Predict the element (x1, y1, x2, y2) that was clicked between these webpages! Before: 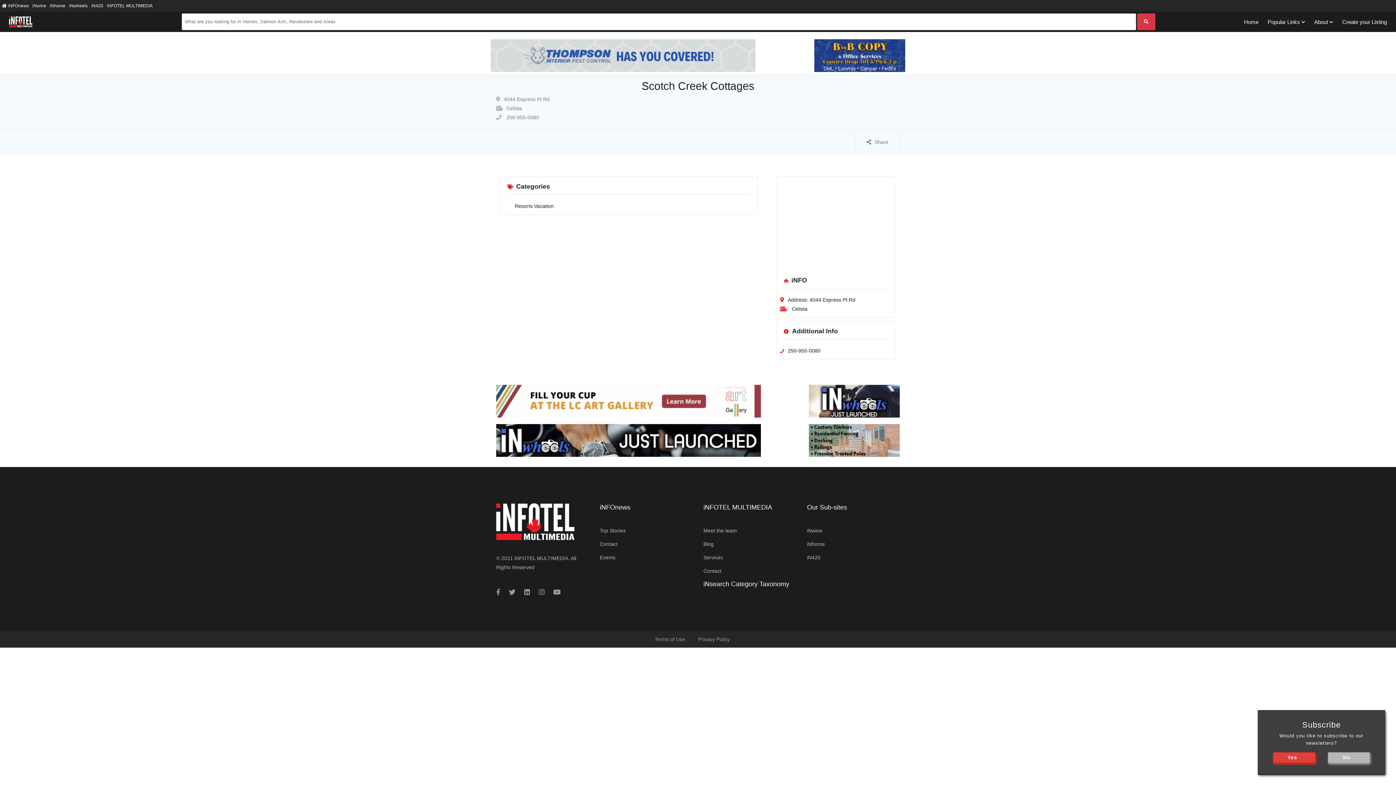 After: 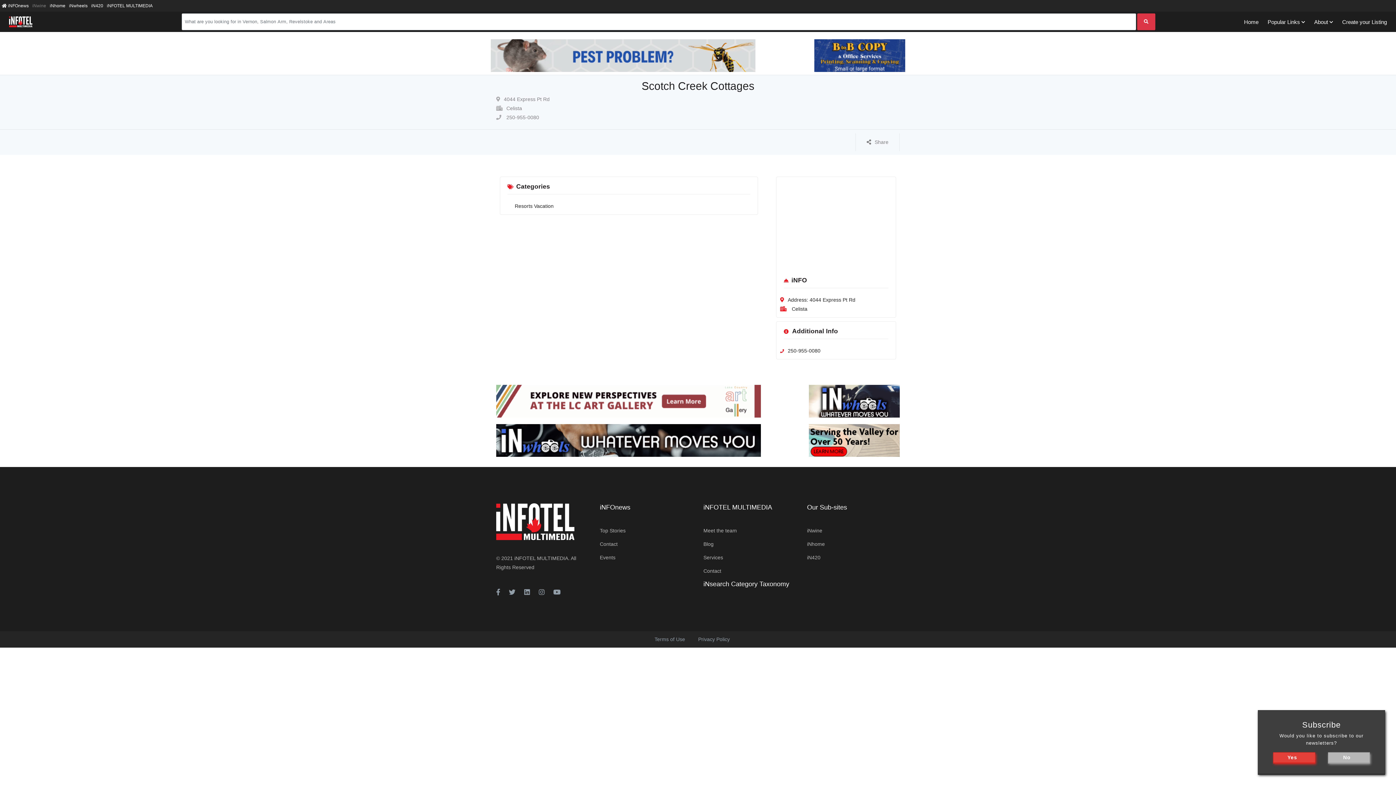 Action: bbox: (30, 0, 48, 11) label: iNwine